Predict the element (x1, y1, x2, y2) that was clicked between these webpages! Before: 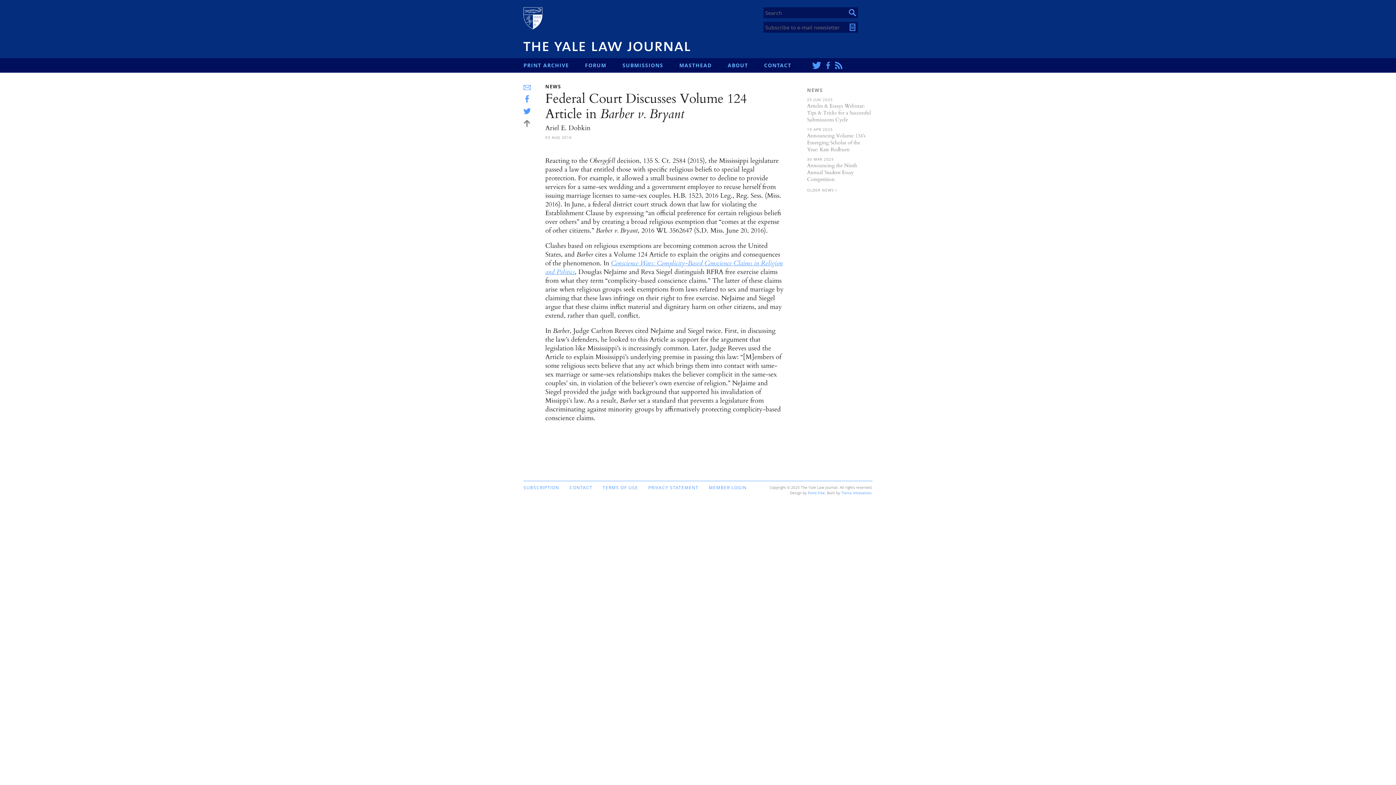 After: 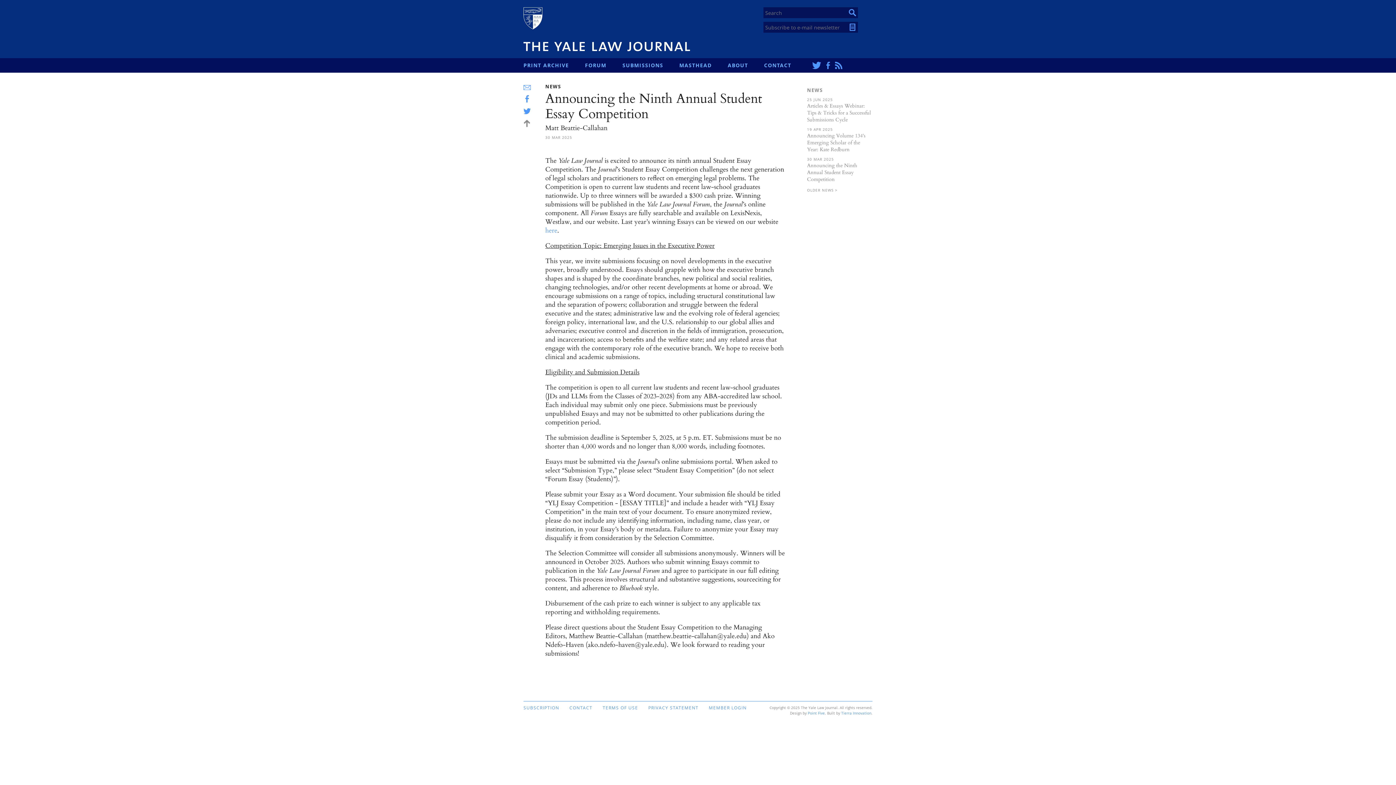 Action: label: Announcing the Ninth Annual Student Essay Competition bbox: (807, 162, 857, 182)